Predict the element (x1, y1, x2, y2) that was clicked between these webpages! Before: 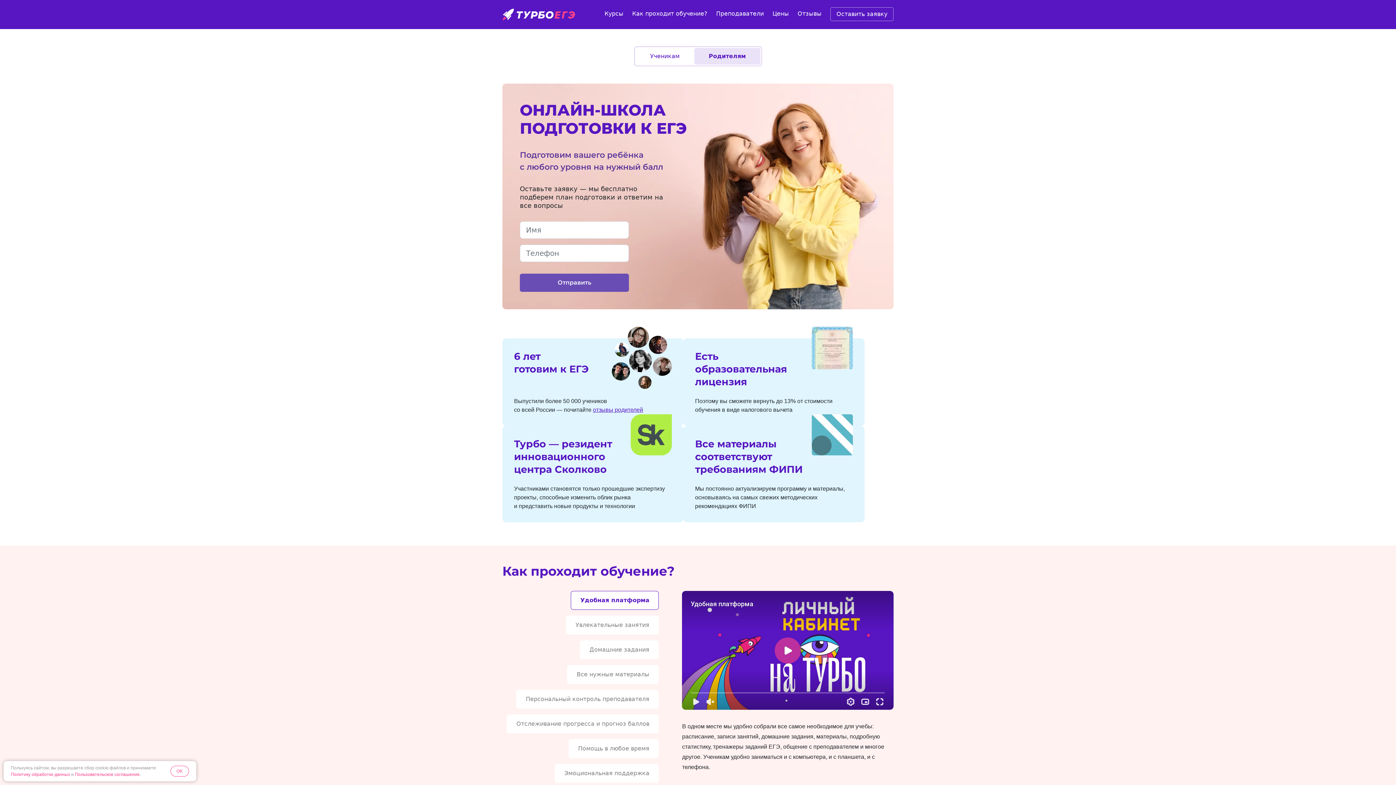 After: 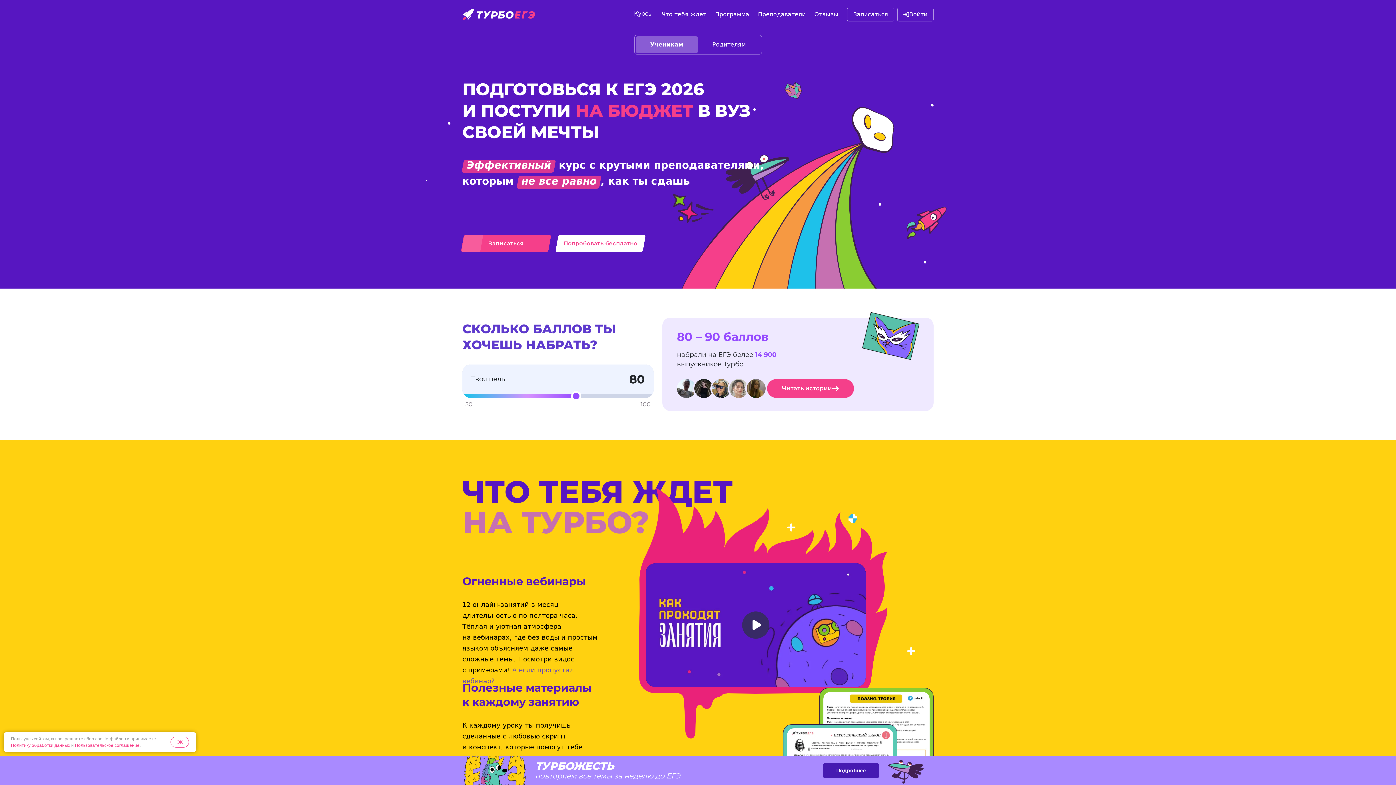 Action: bbox: (502, 6, 575, 22)